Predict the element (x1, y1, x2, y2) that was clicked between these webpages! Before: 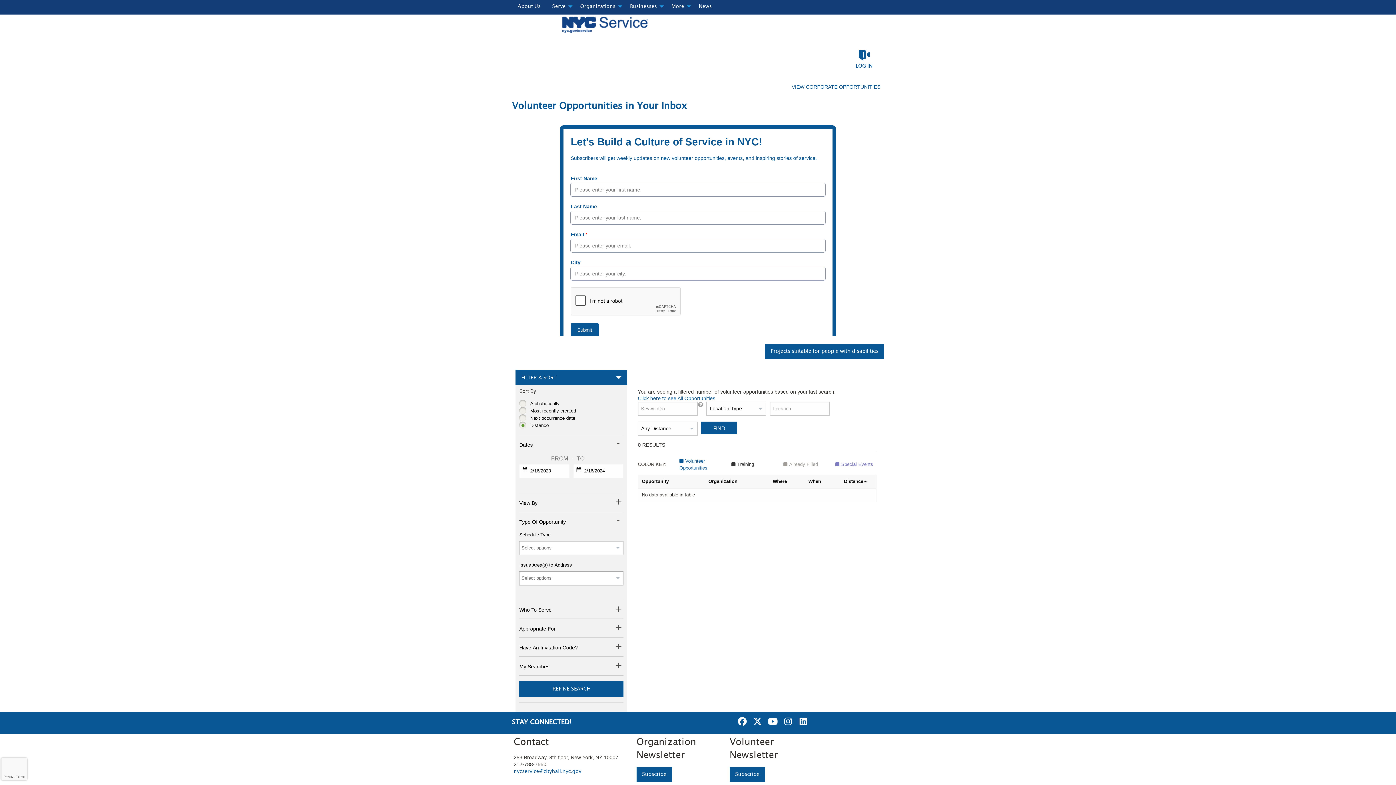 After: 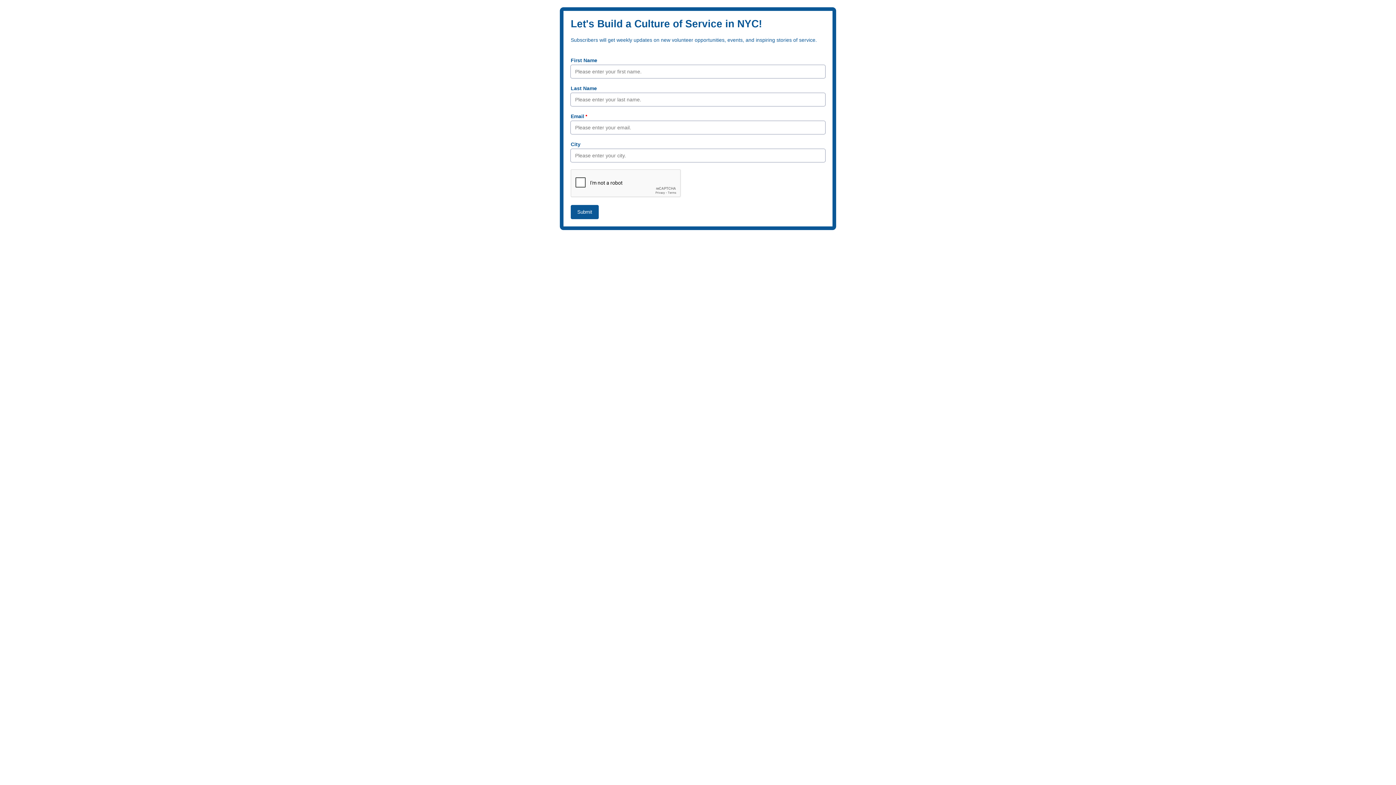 Action: label: Subscribe bbox: (729, 767, 765, 782)